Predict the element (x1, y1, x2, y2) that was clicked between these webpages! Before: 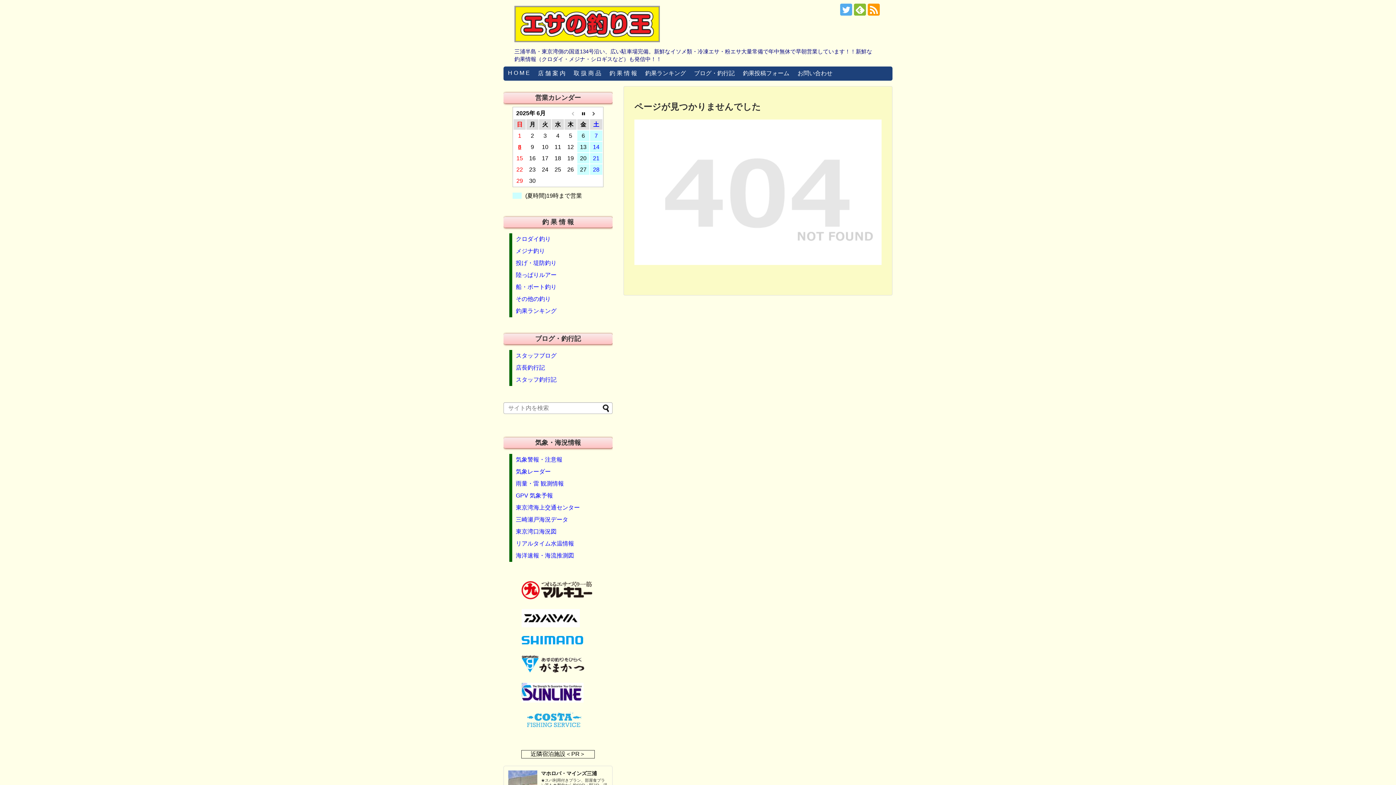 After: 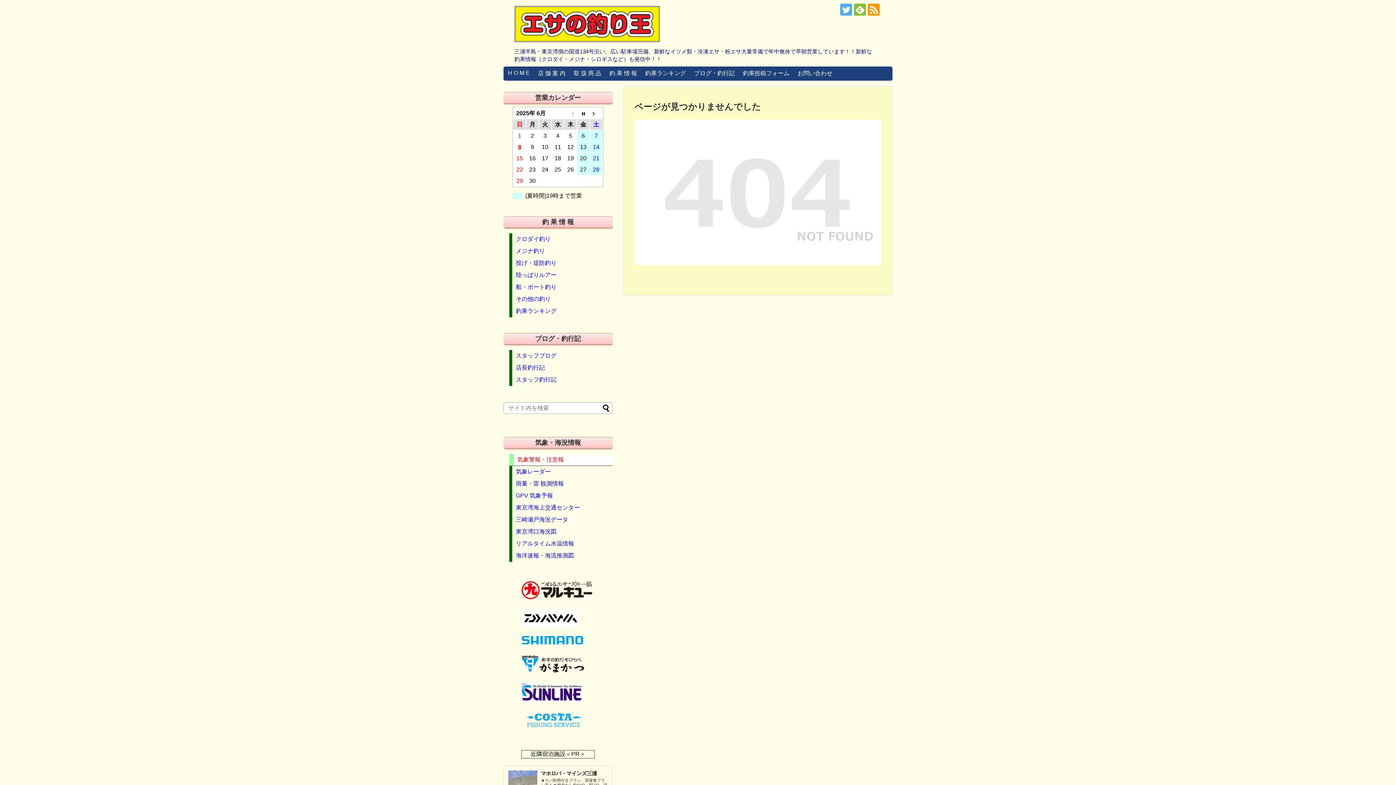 Action: bbox: (509, 454, 612, 466) label: 気象警報・注意報